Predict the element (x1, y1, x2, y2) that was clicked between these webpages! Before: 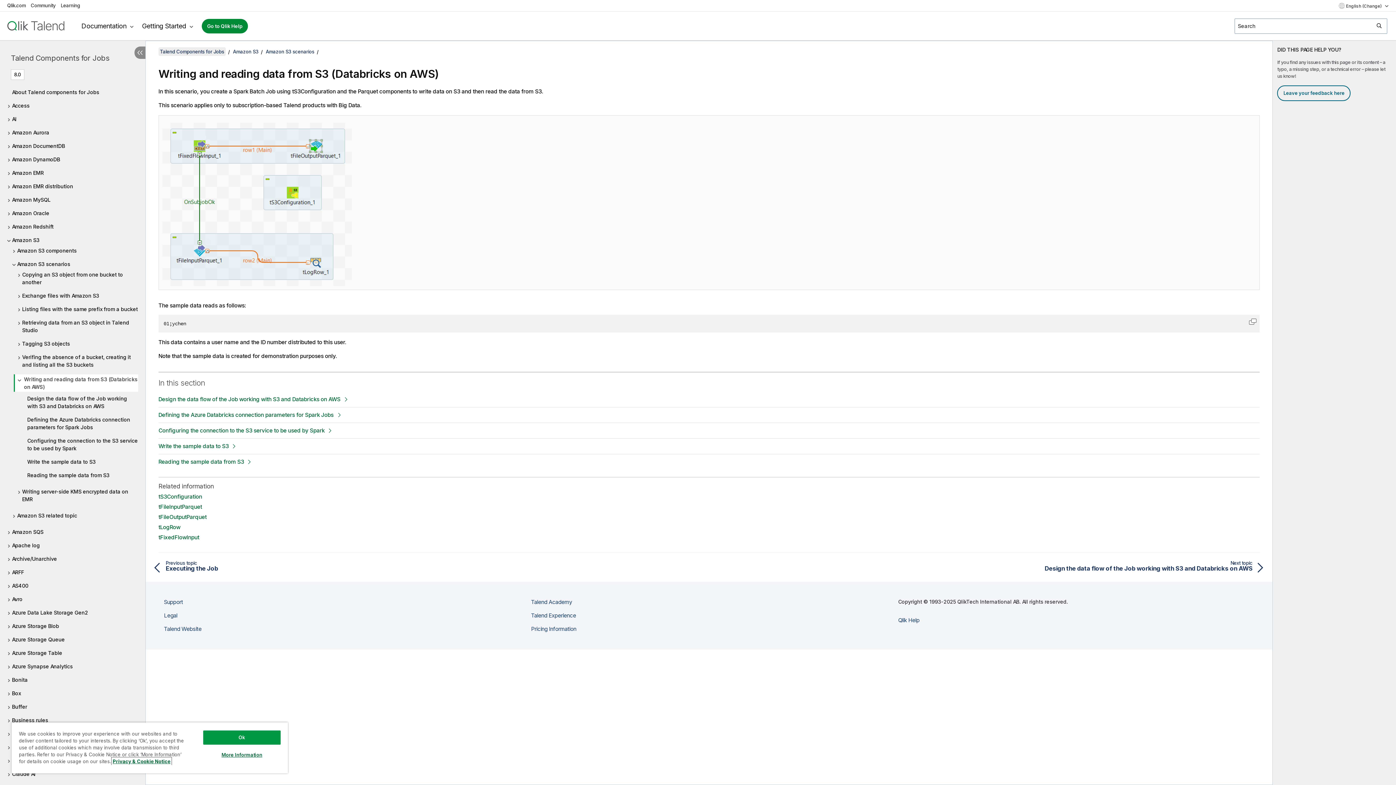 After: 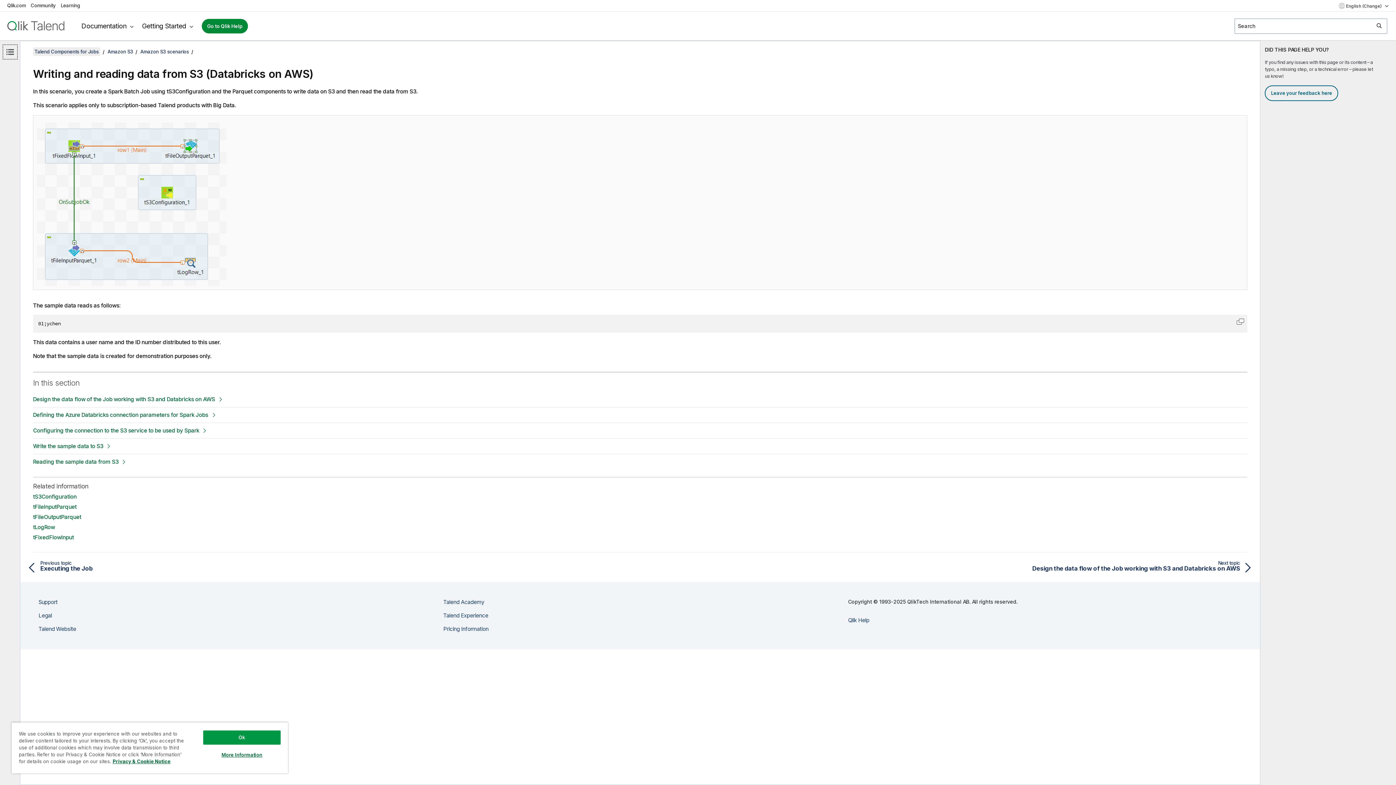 Action: bbox: (134, 46, 145, 58) label: Hide table of contents